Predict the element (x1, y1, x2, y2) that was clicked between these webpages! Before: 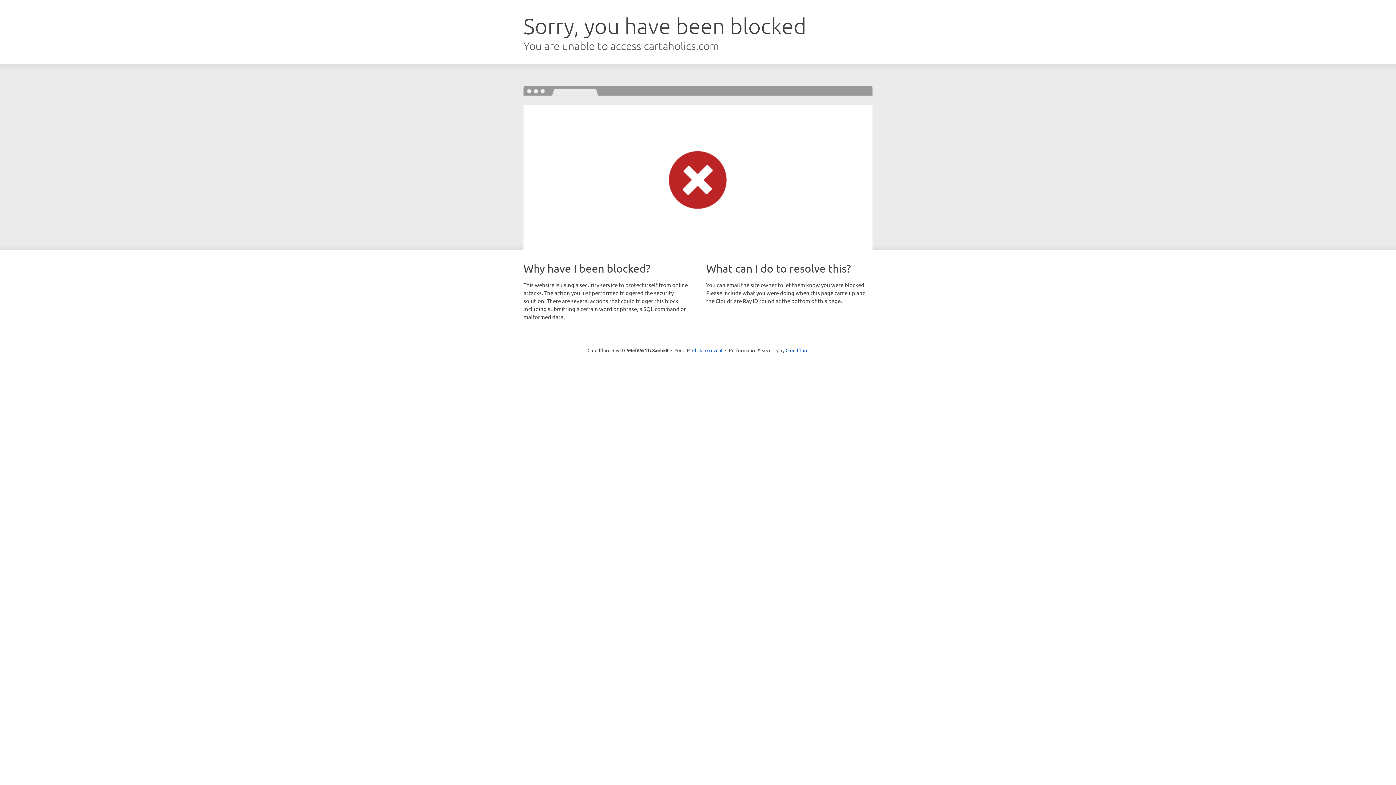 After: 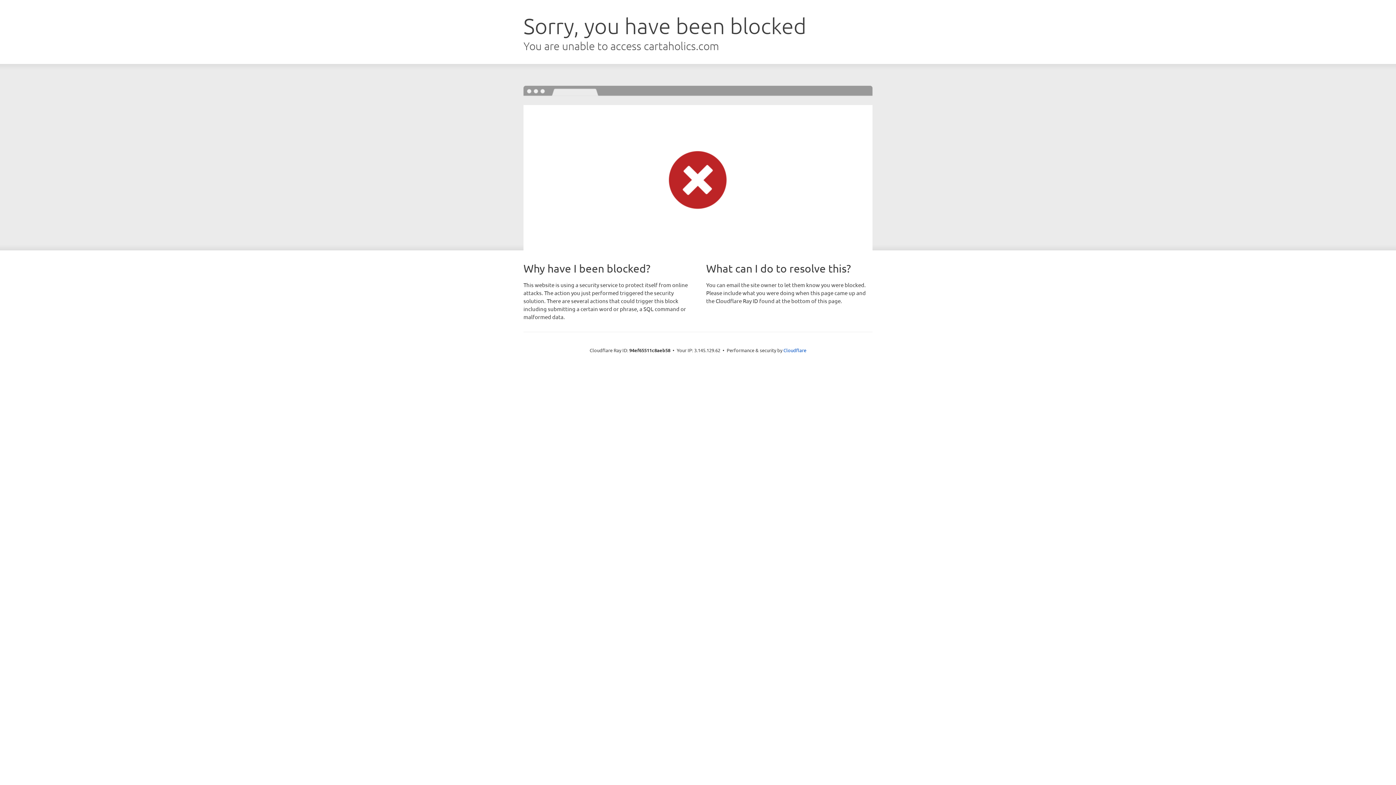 Action: label: Click to reveal bbox: (692, 346, 722, 353)